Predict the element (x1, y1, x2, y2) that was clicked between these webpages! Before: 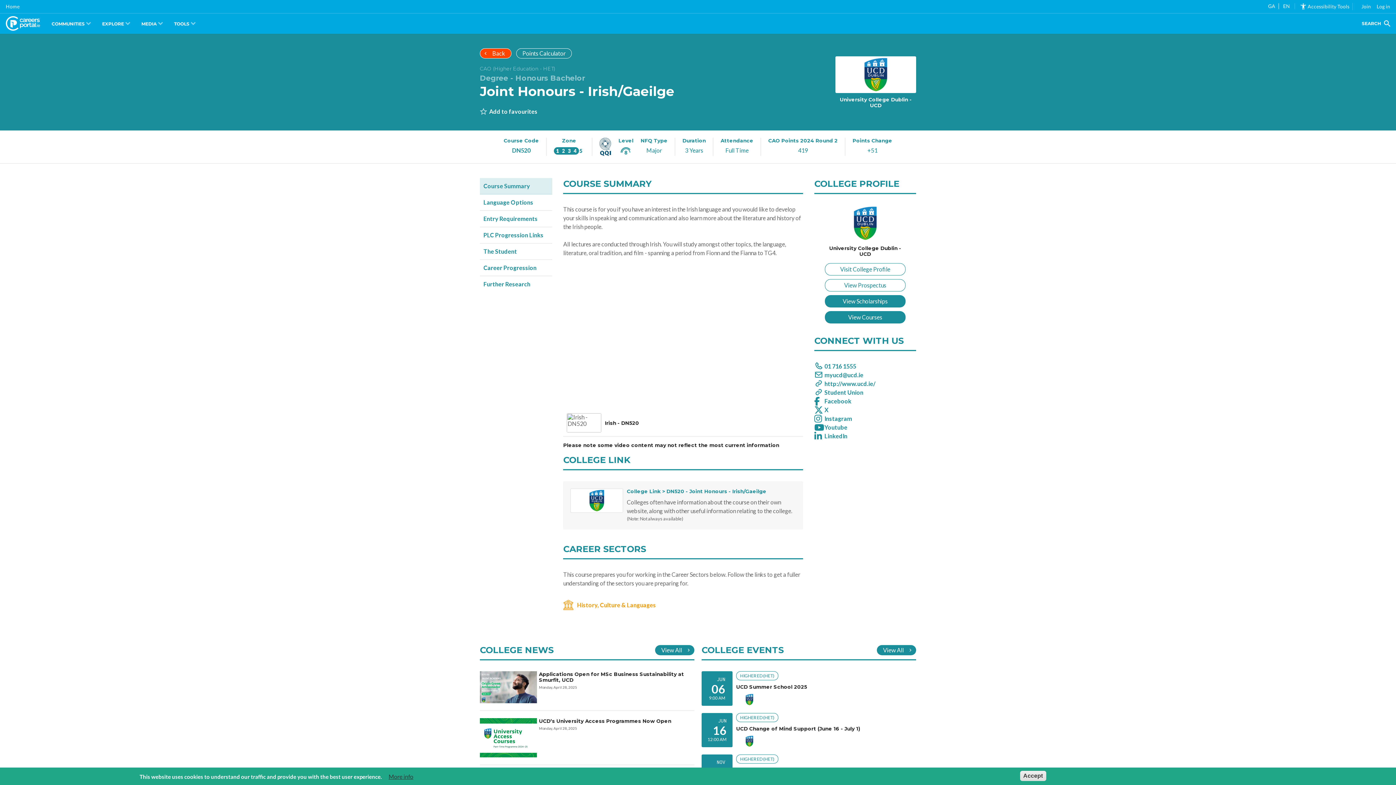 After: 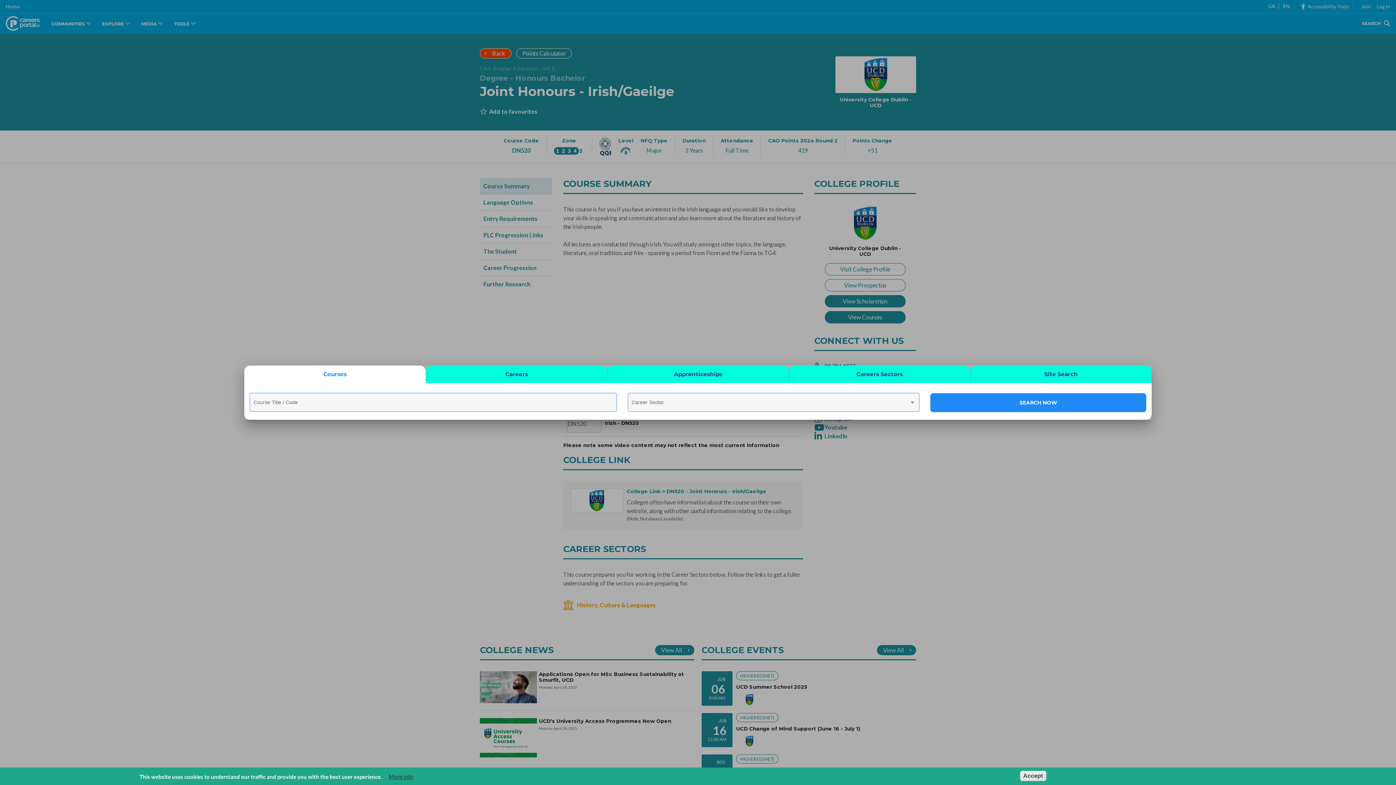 Action: bbox: (1356, 13, 1396, 33) label: SEARCH